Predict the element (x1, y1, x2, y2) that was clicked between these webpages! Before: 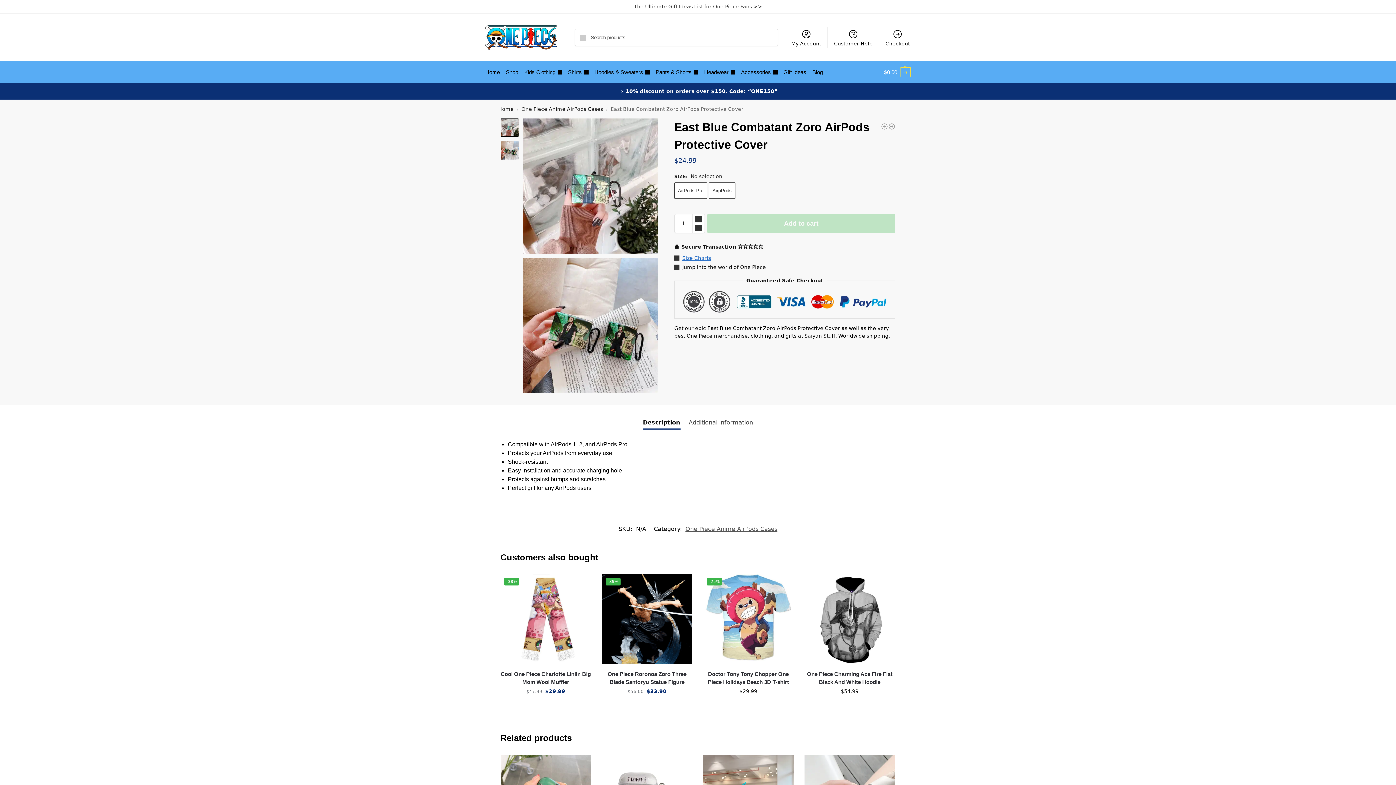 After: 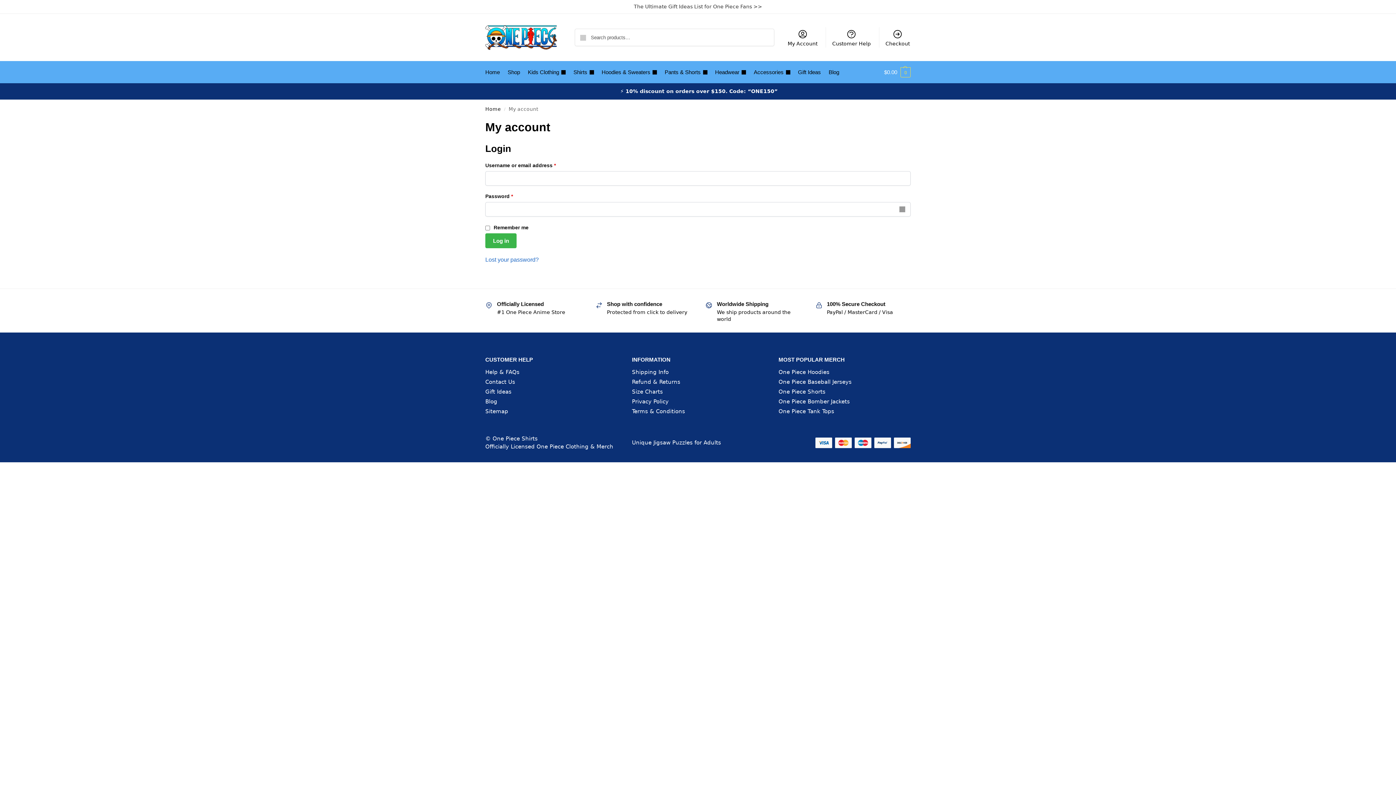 Action: bbox: (787, 27, 825, 47) label: My Account